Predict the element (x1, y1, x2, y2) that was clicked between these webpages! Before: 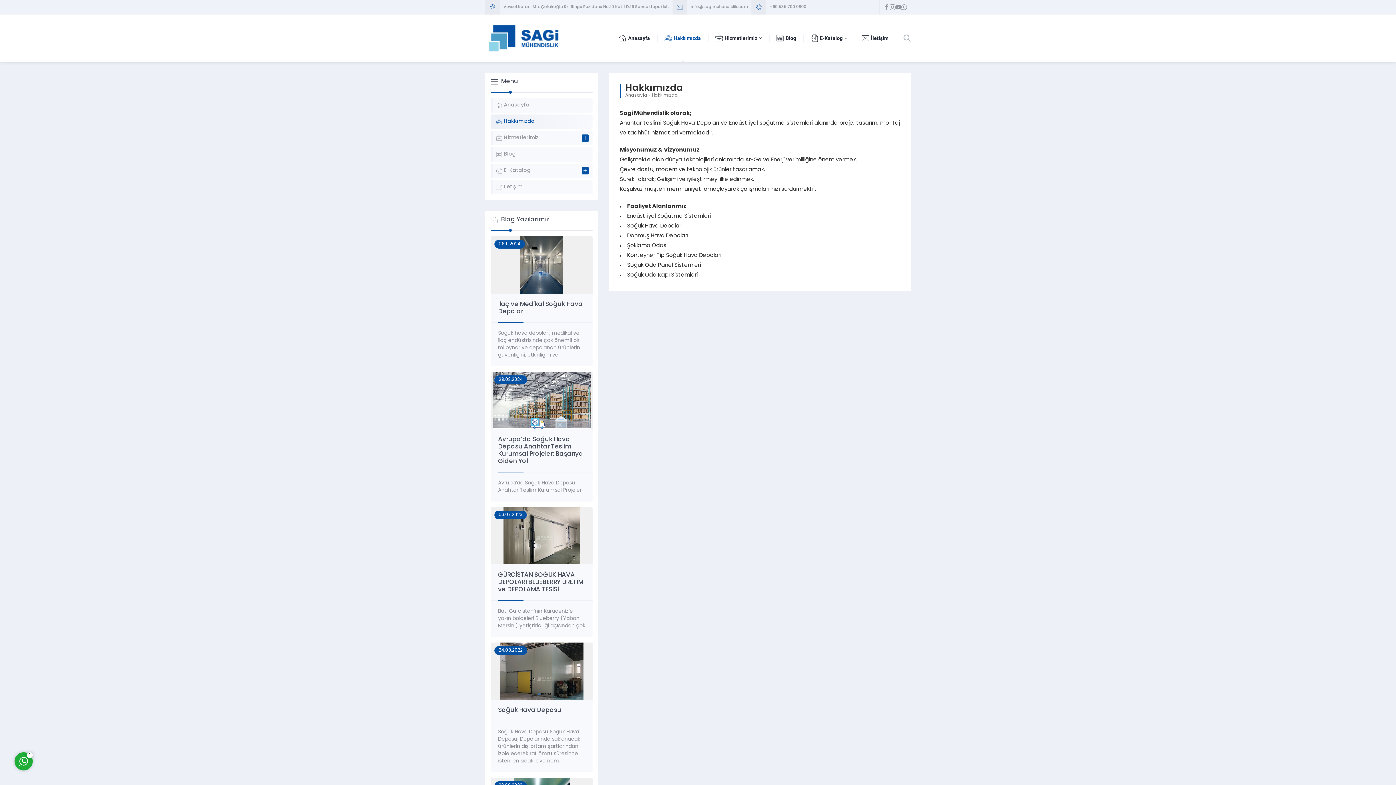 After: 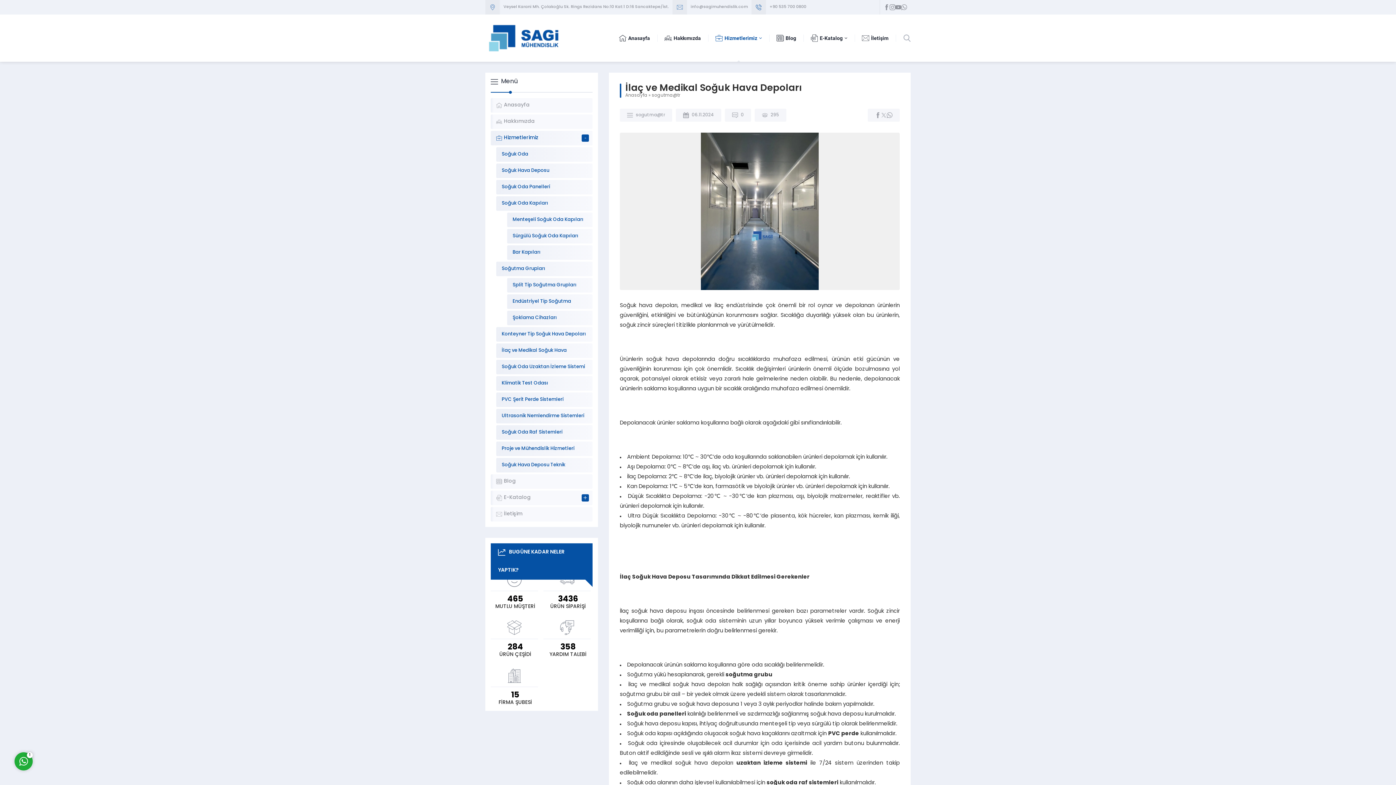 Action: bbox: (490, 236, 592, 293)